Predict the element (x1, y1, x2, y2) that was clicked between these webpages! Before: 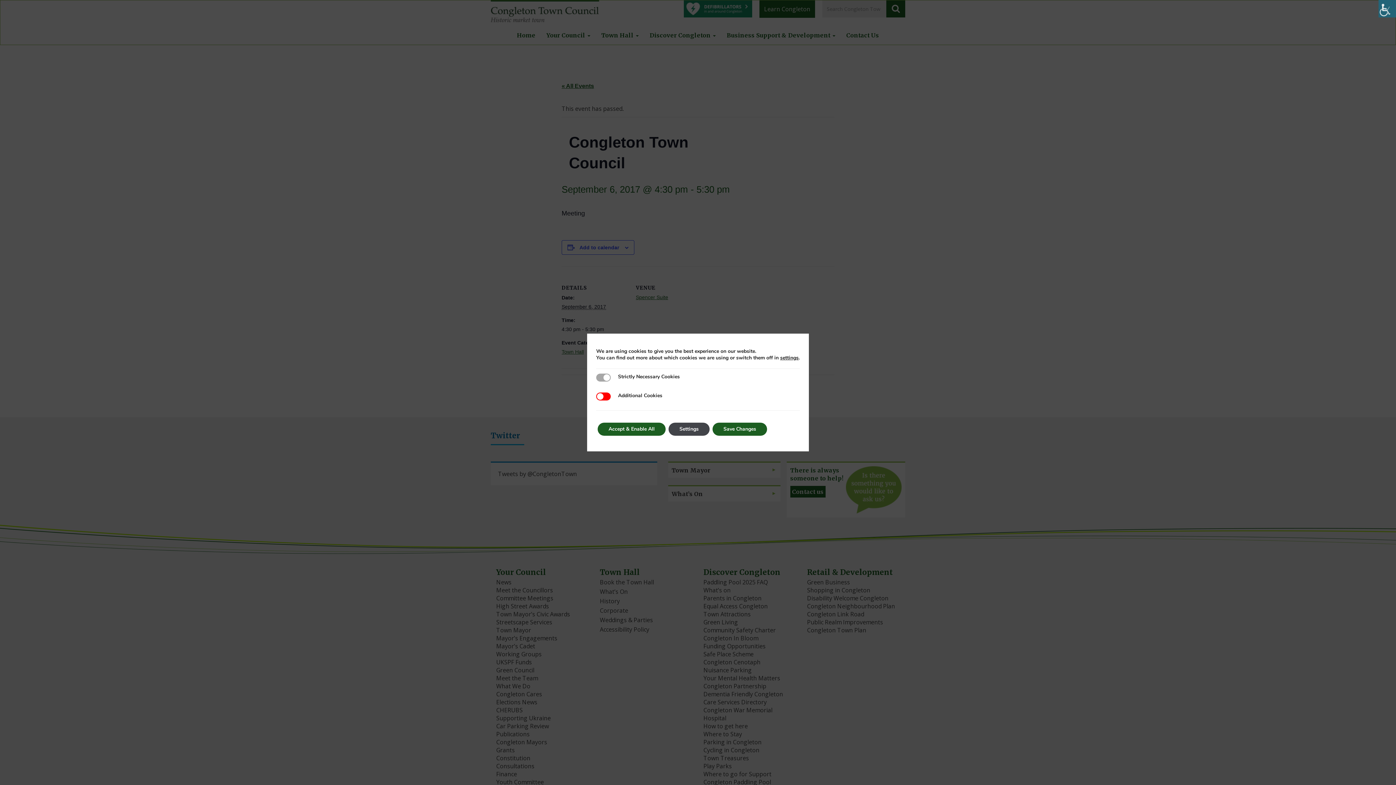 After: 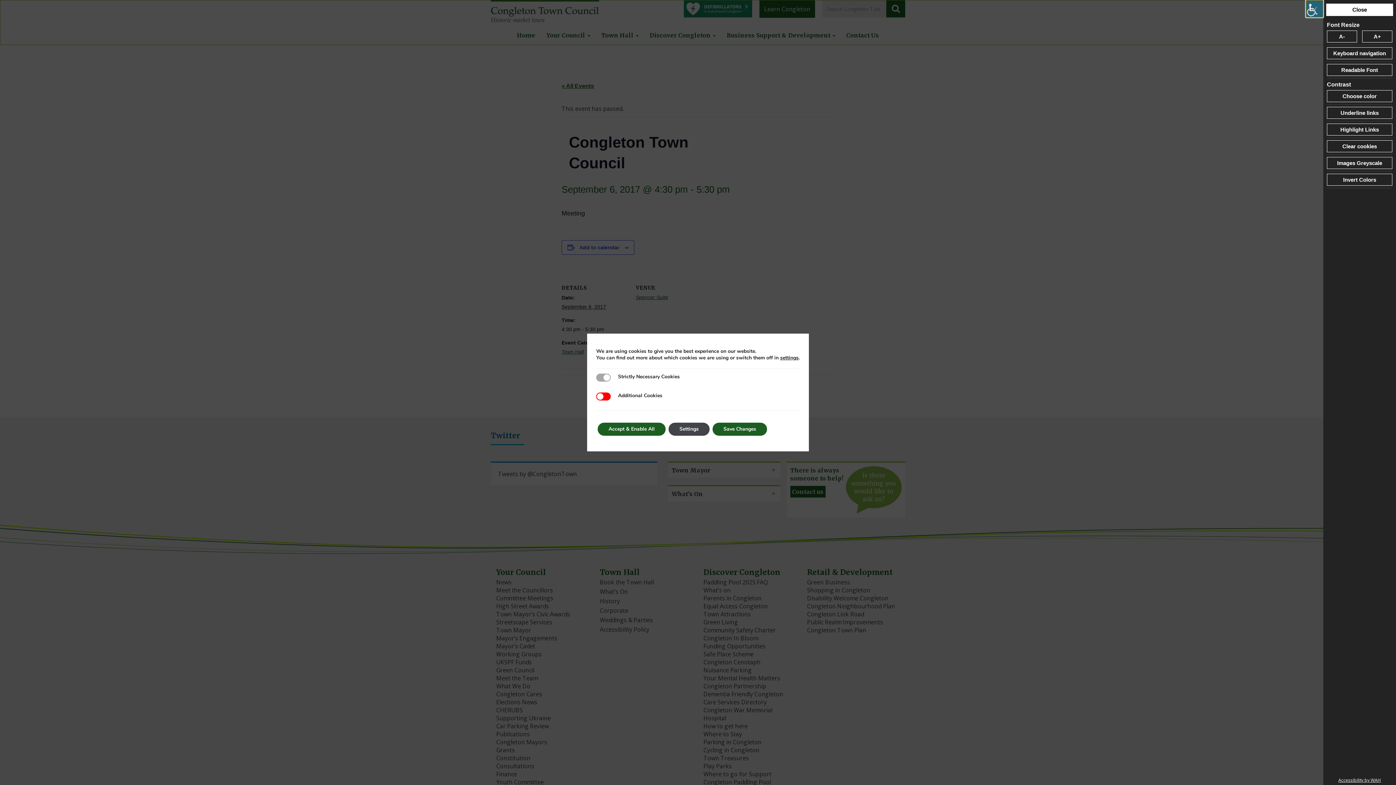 Action: label: Accessibility Helper sidebar bbox: (1378, 0, 1396, 17)